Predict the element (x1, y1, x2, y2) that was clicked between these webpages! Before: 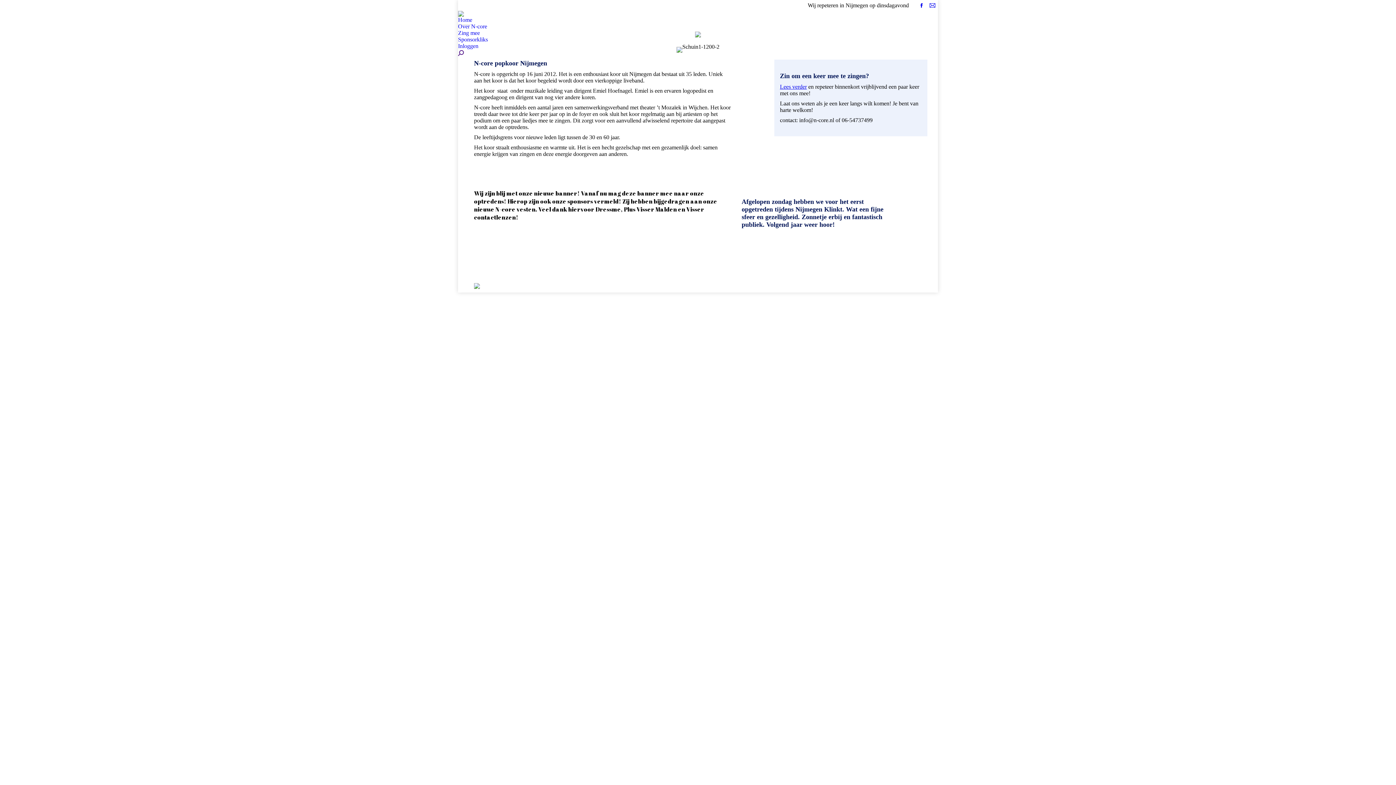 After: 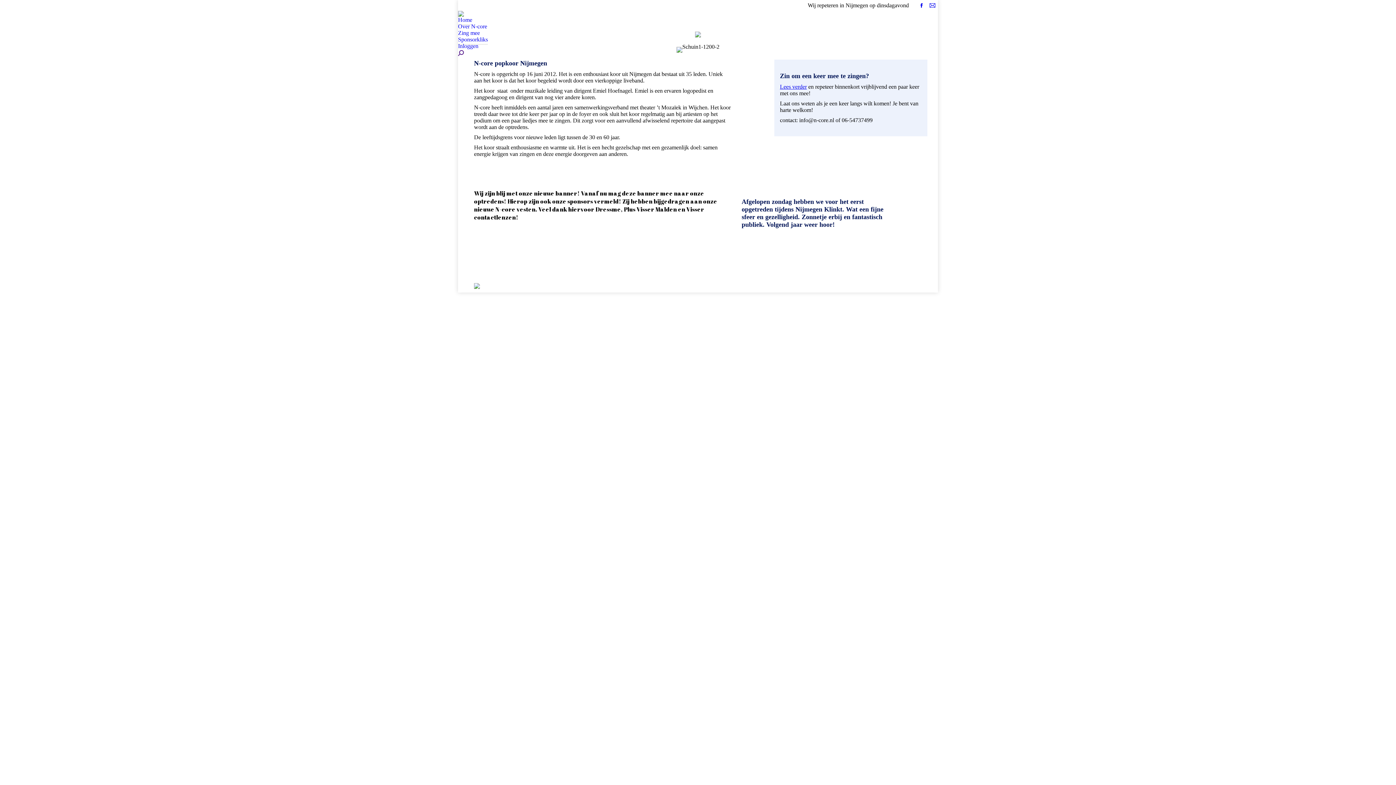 Action: label: Sponsorkliks bbox: (458, 36, 488, 42)